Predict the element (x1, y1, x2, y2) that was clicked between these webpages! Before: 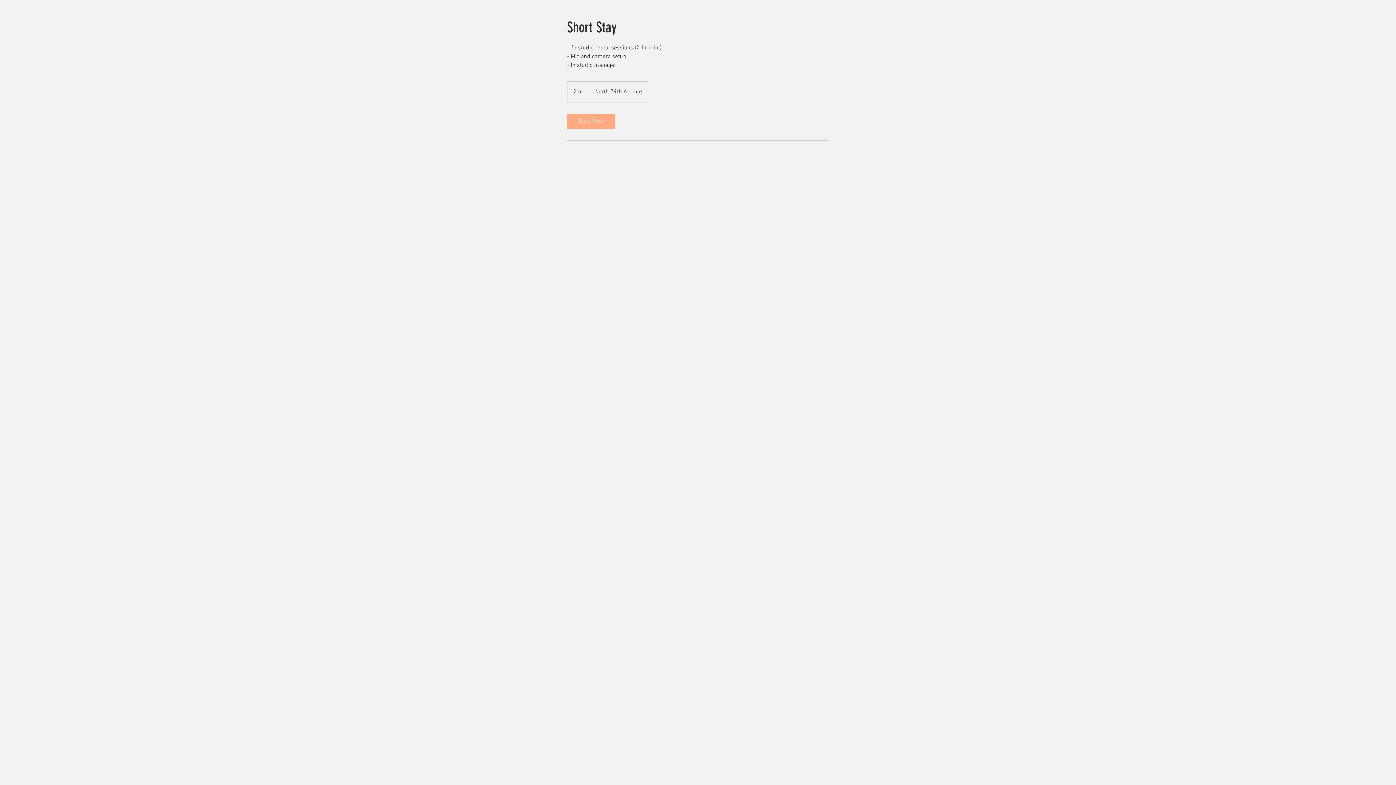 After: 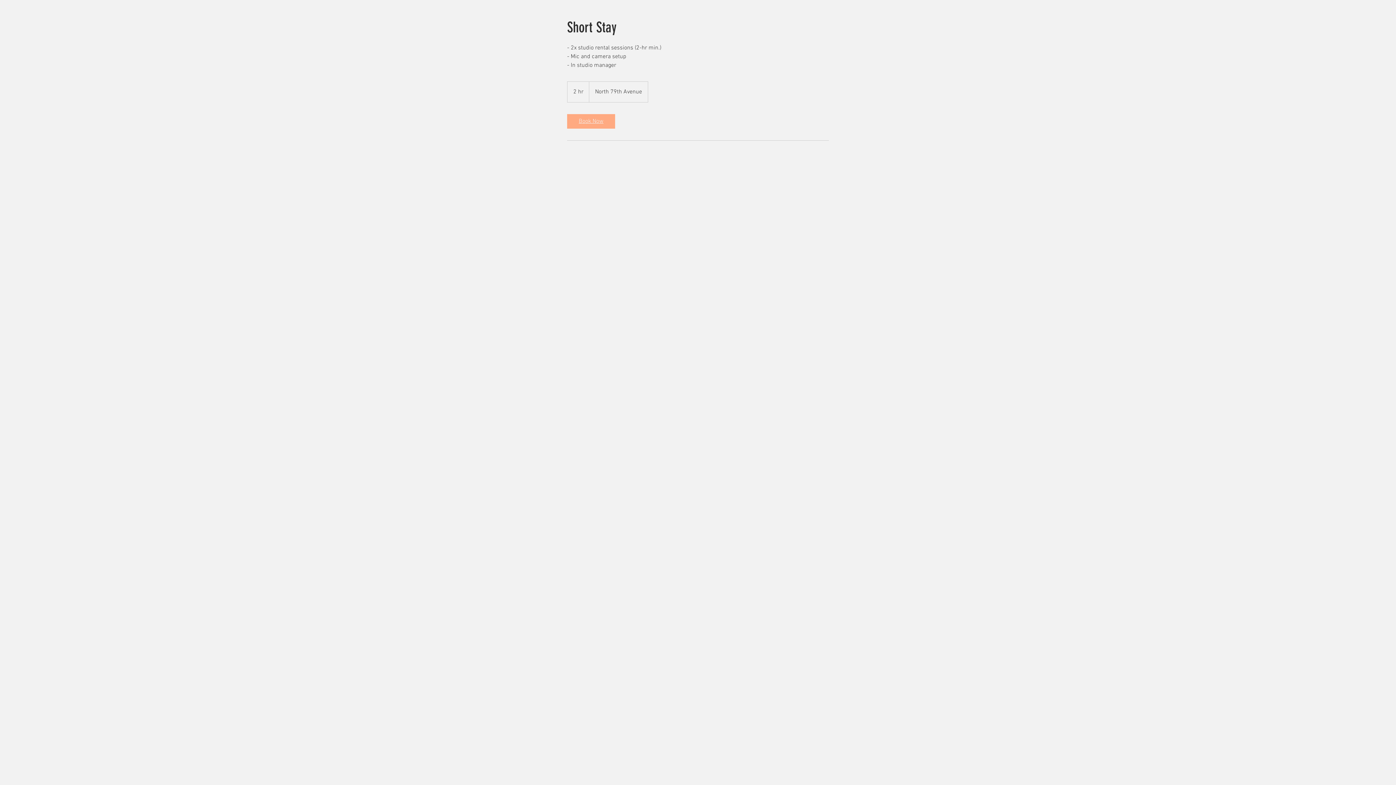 Action: bbox: (567, 114, 615, 128) label: Book Now